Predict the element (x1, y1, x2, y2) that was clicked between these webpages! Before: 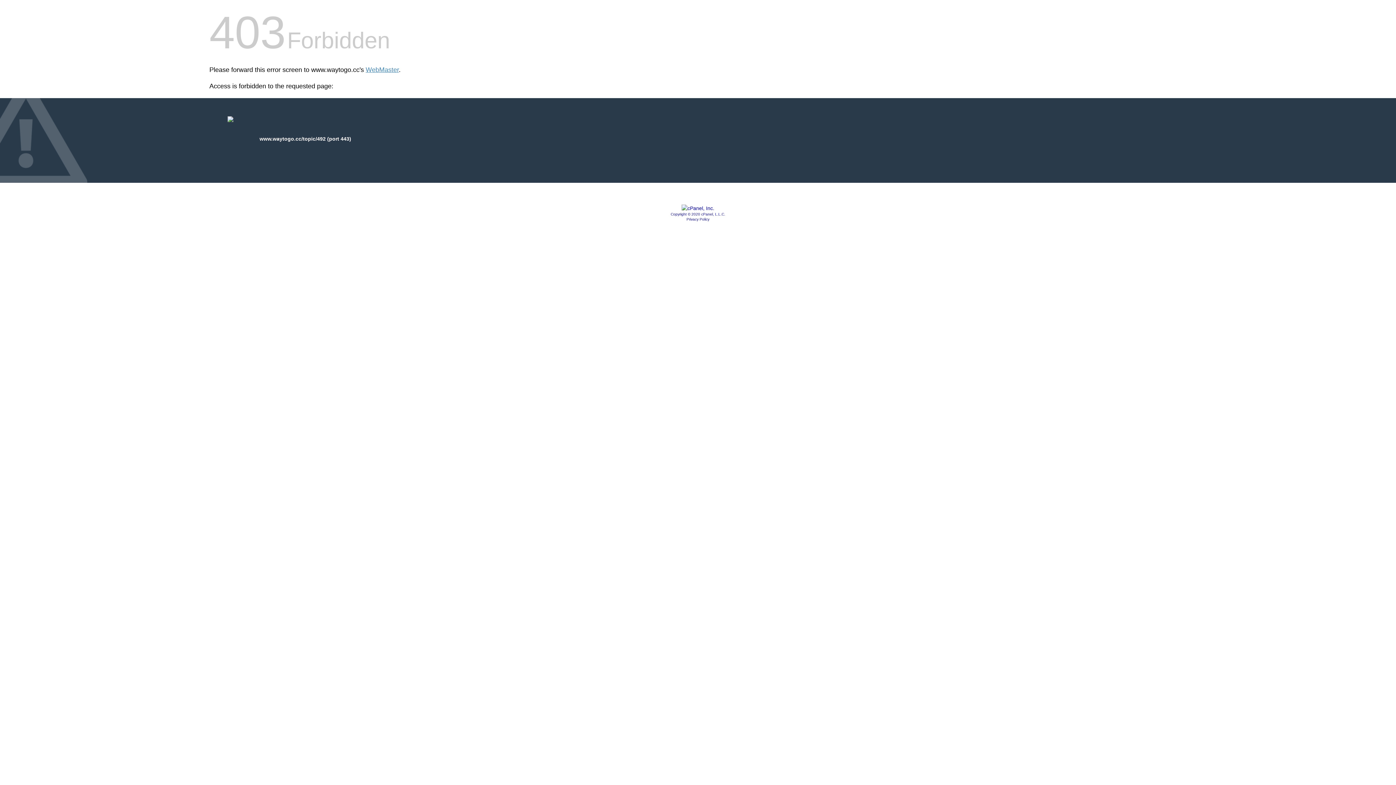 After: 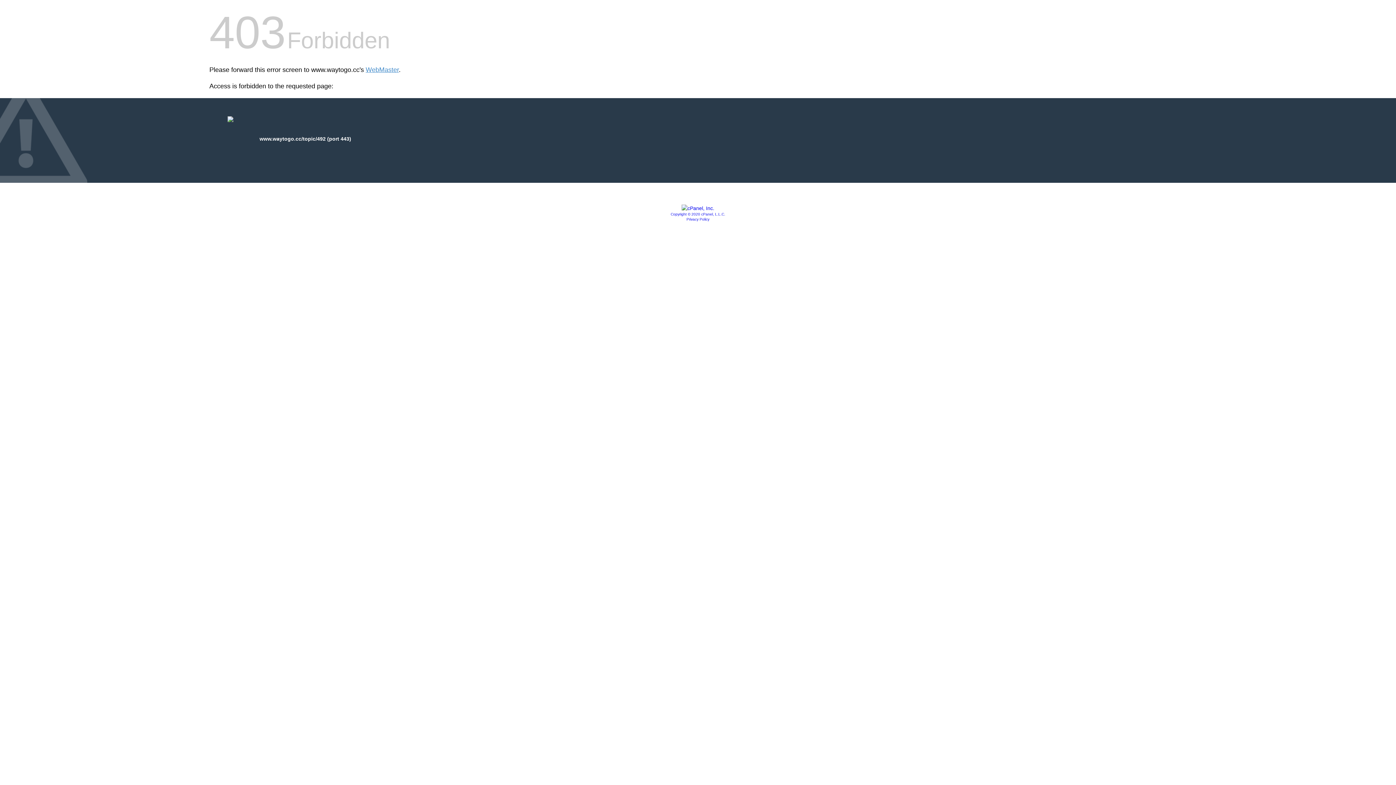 Action: bbox: (670, 212, 725, 216) label: Copyright © 2020 cPanel, L.L.C.